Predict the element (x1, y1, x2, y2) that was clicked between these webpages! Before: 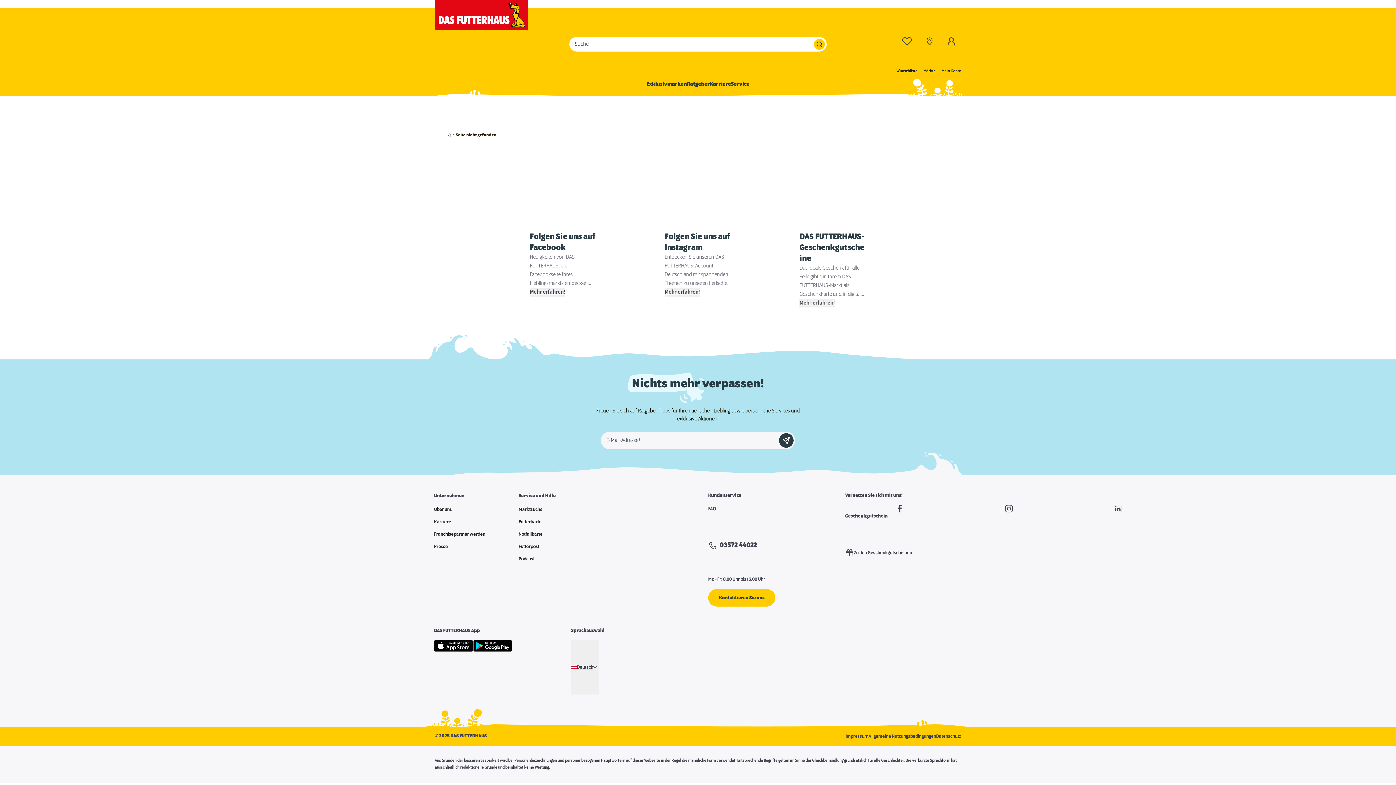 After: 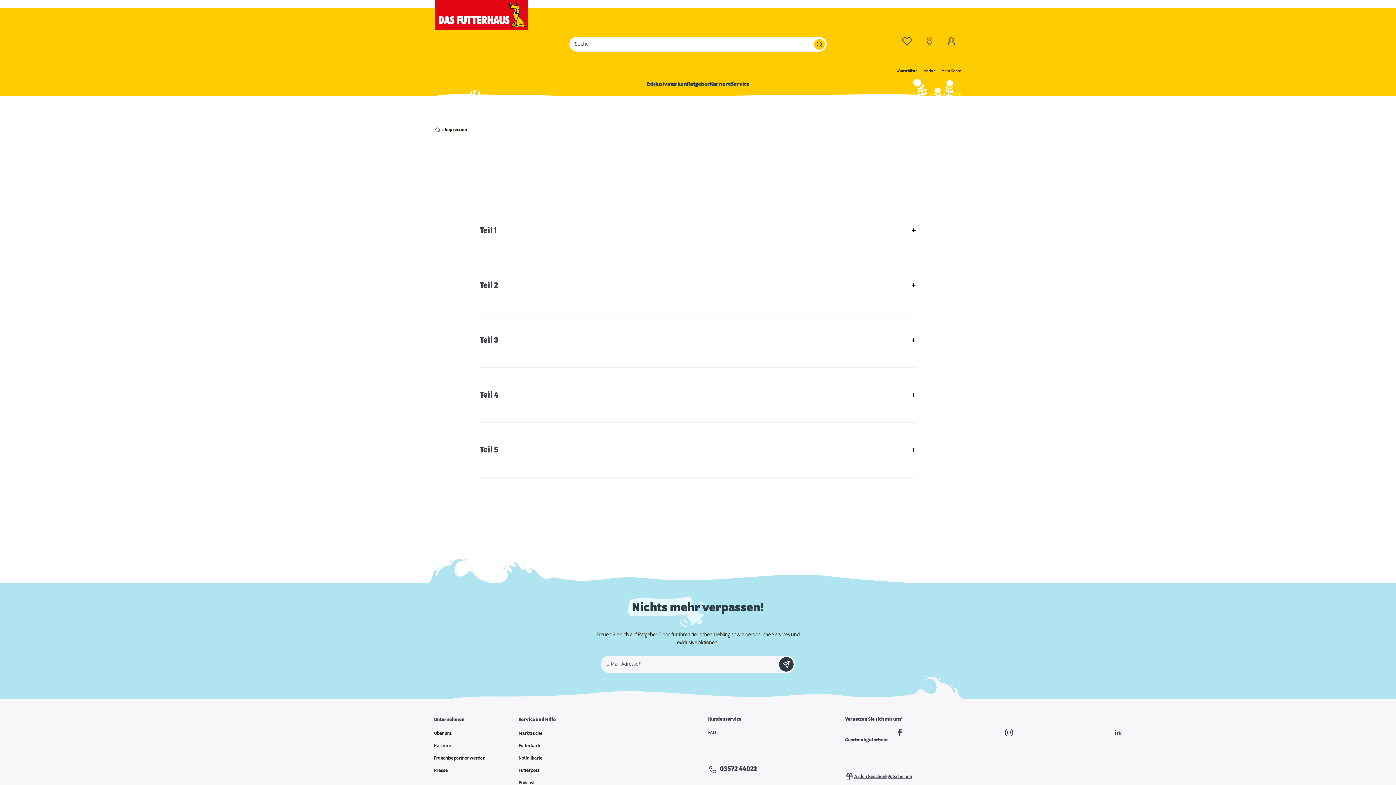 Action: bbox: (845, 732, 868, 740) label: Impressum